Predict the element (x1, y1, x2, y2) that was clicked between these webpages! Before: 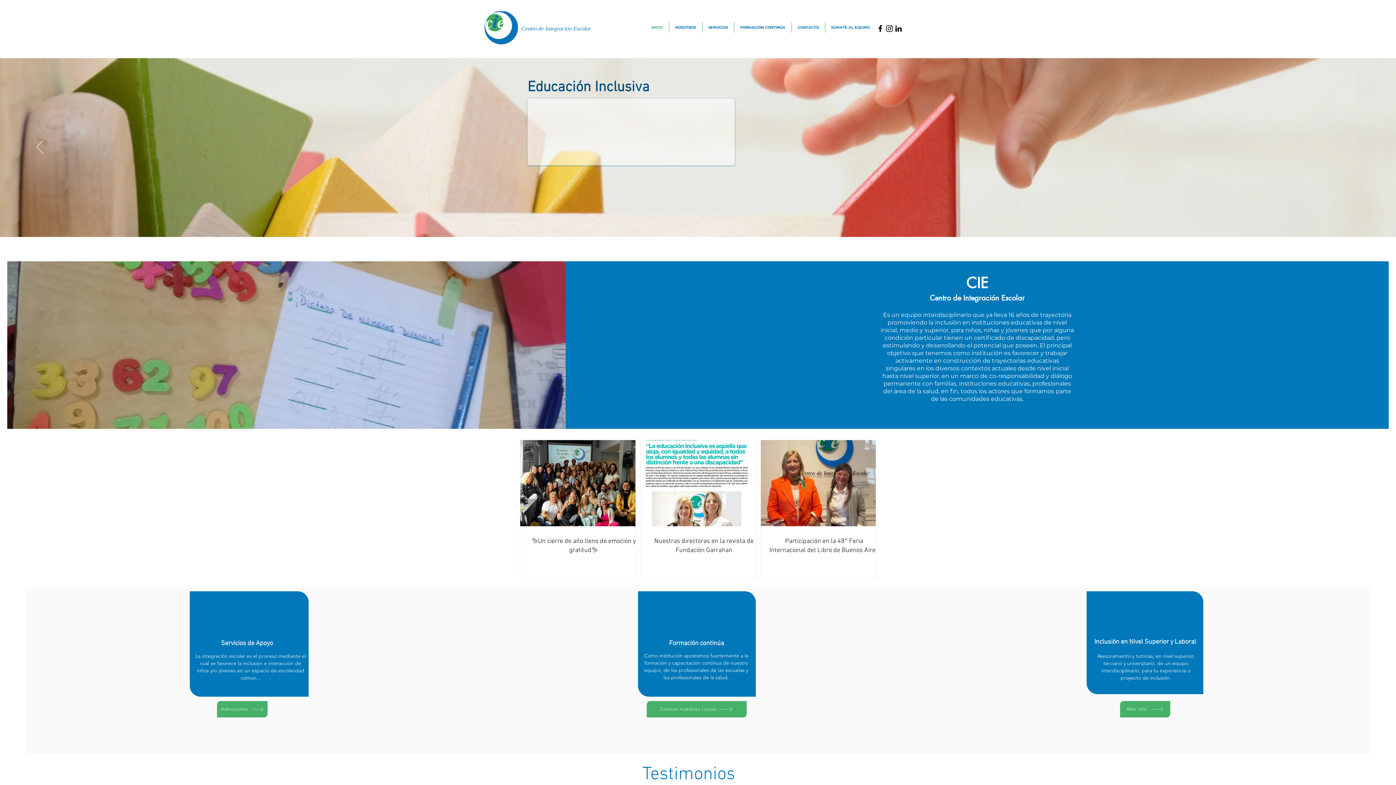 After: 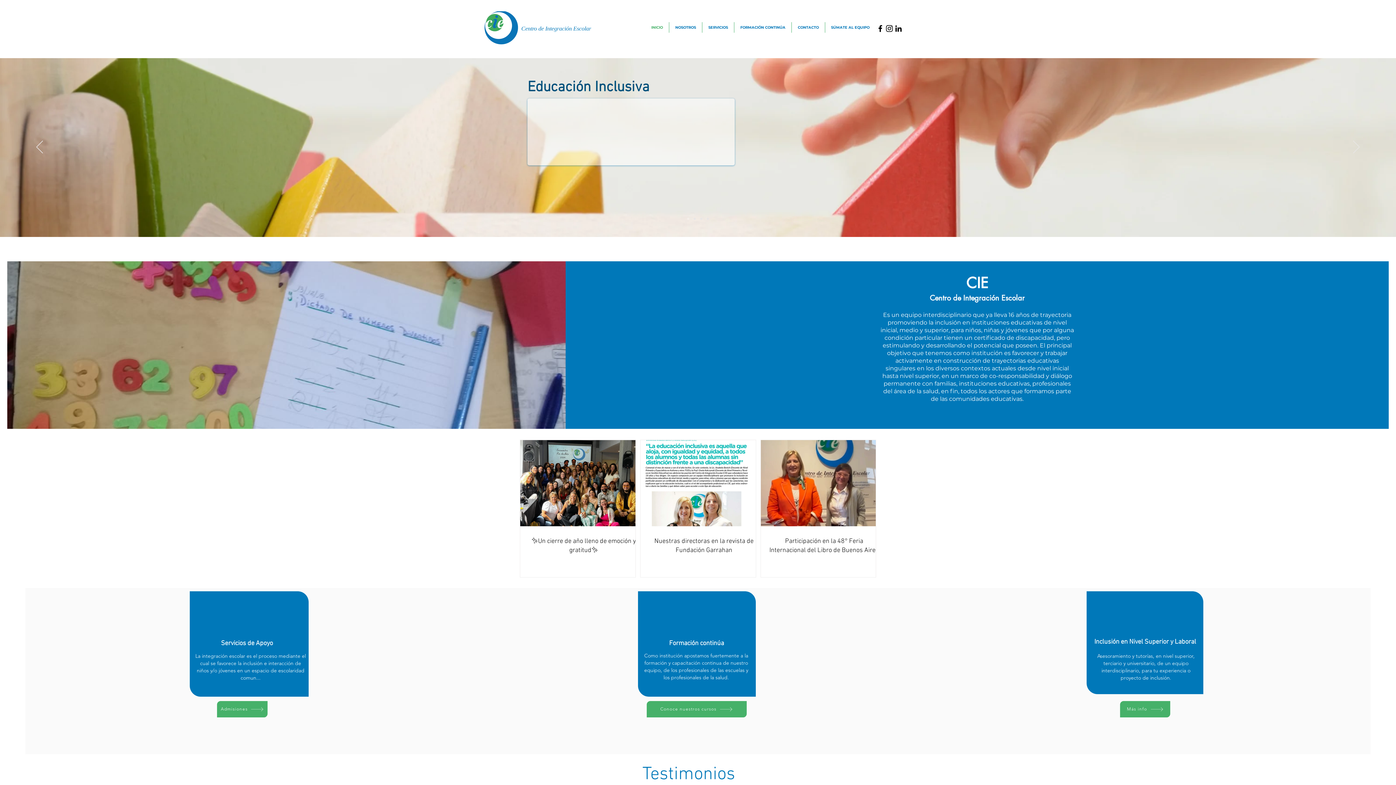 Action: label: Súmate al Equipo CIE 2025 bbox: (706, 217, 709, 220)